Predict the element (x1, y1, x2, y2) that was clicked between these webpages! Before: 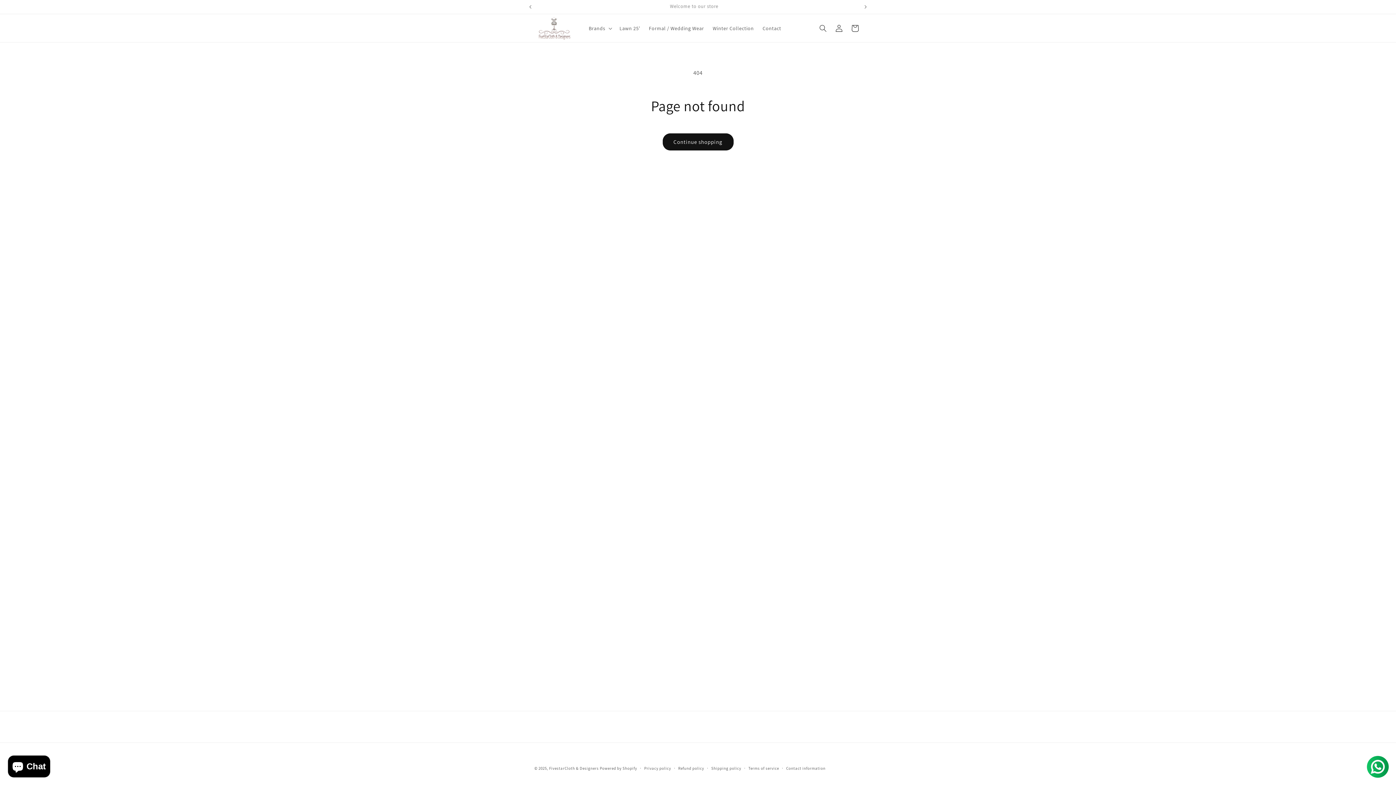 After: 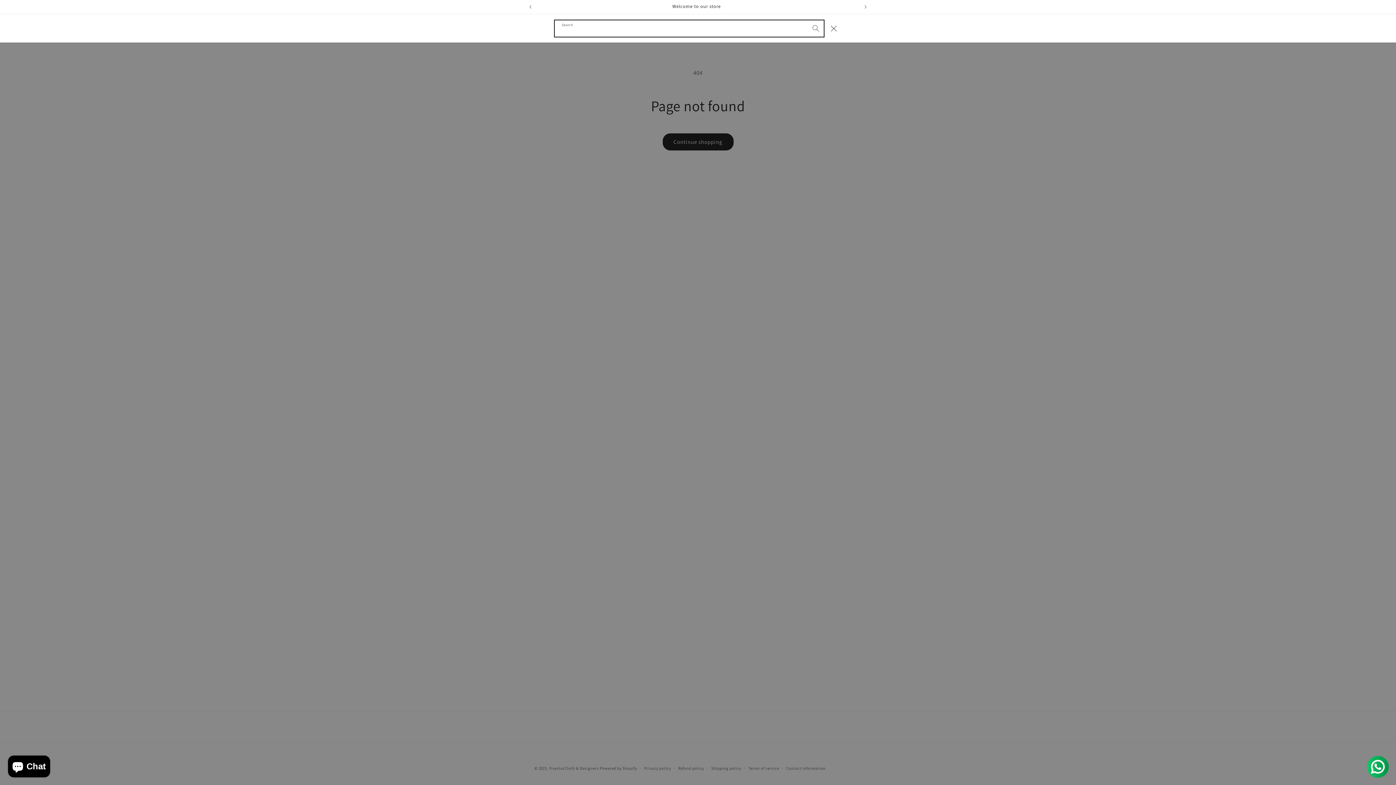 Action: label: Search bbox: (815, 20, 831, 36)